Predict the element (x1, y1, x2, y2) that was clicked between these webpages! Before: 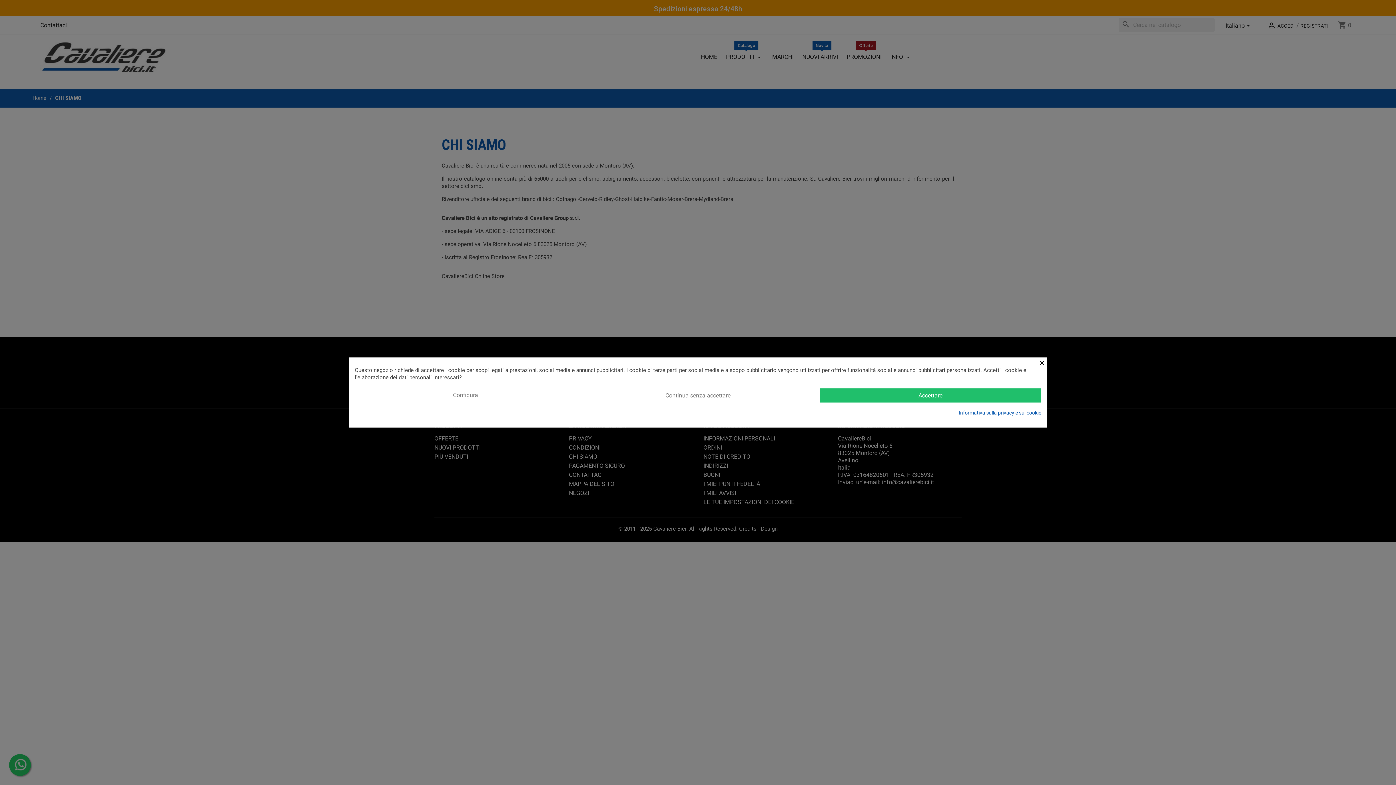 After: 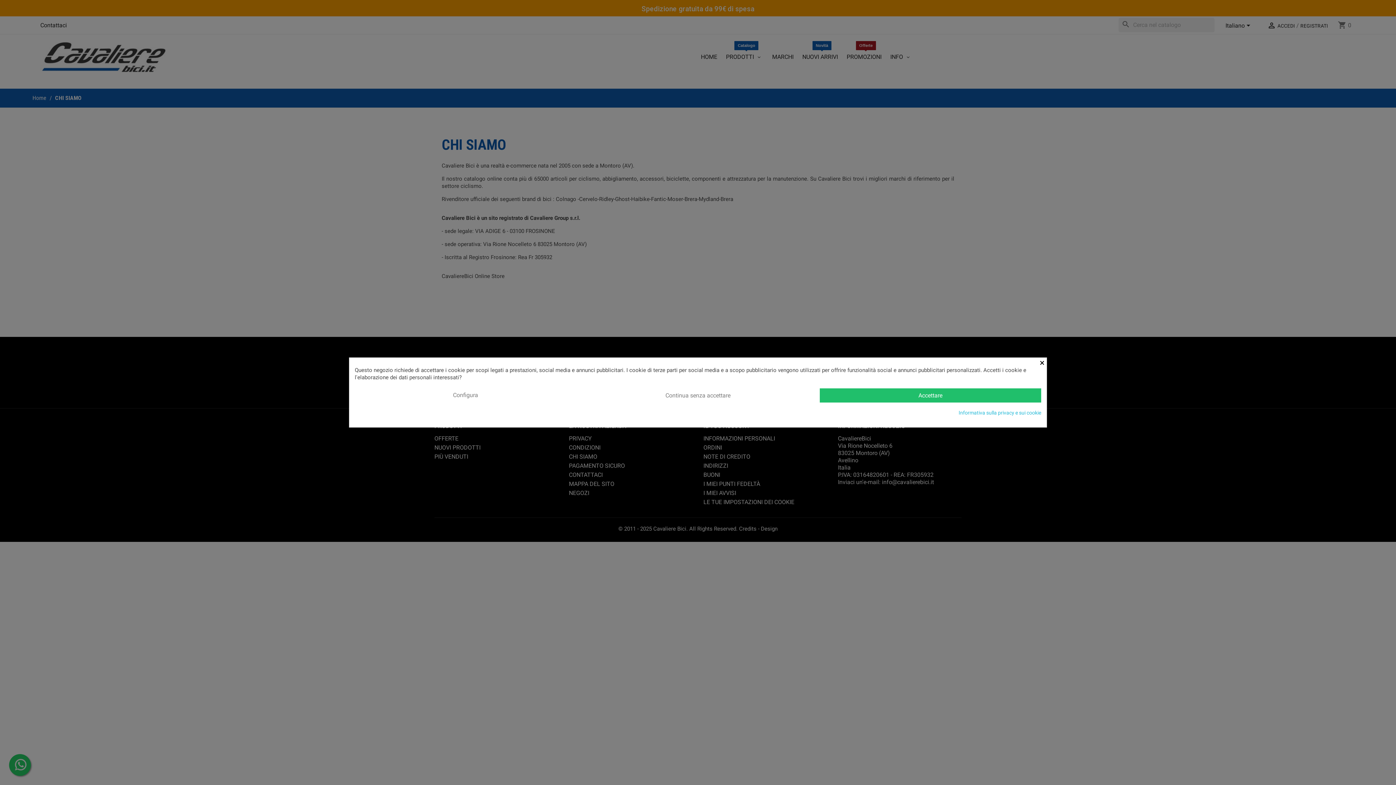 Action: label: Informativa sulla privacy e sui cookie bbox: (958, 409, 1041, 416)